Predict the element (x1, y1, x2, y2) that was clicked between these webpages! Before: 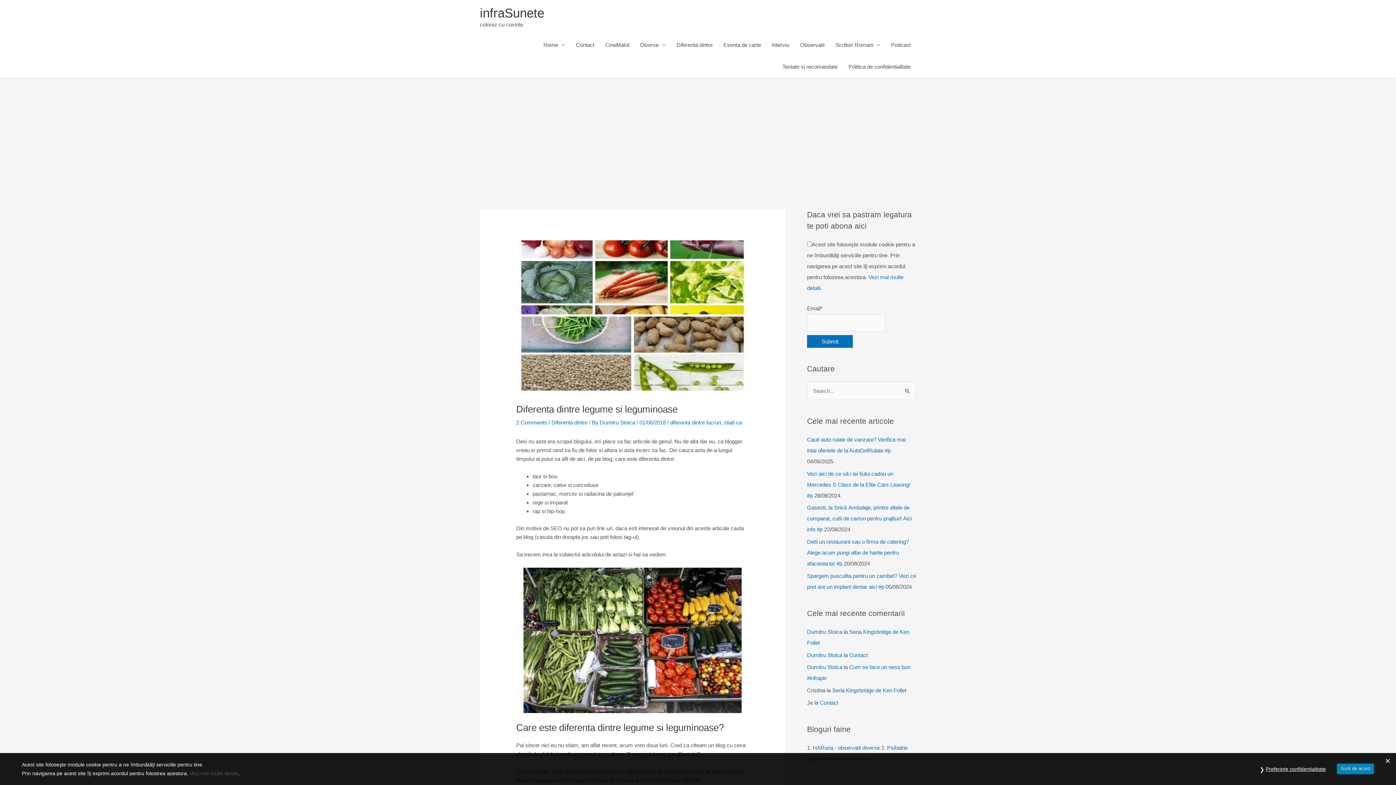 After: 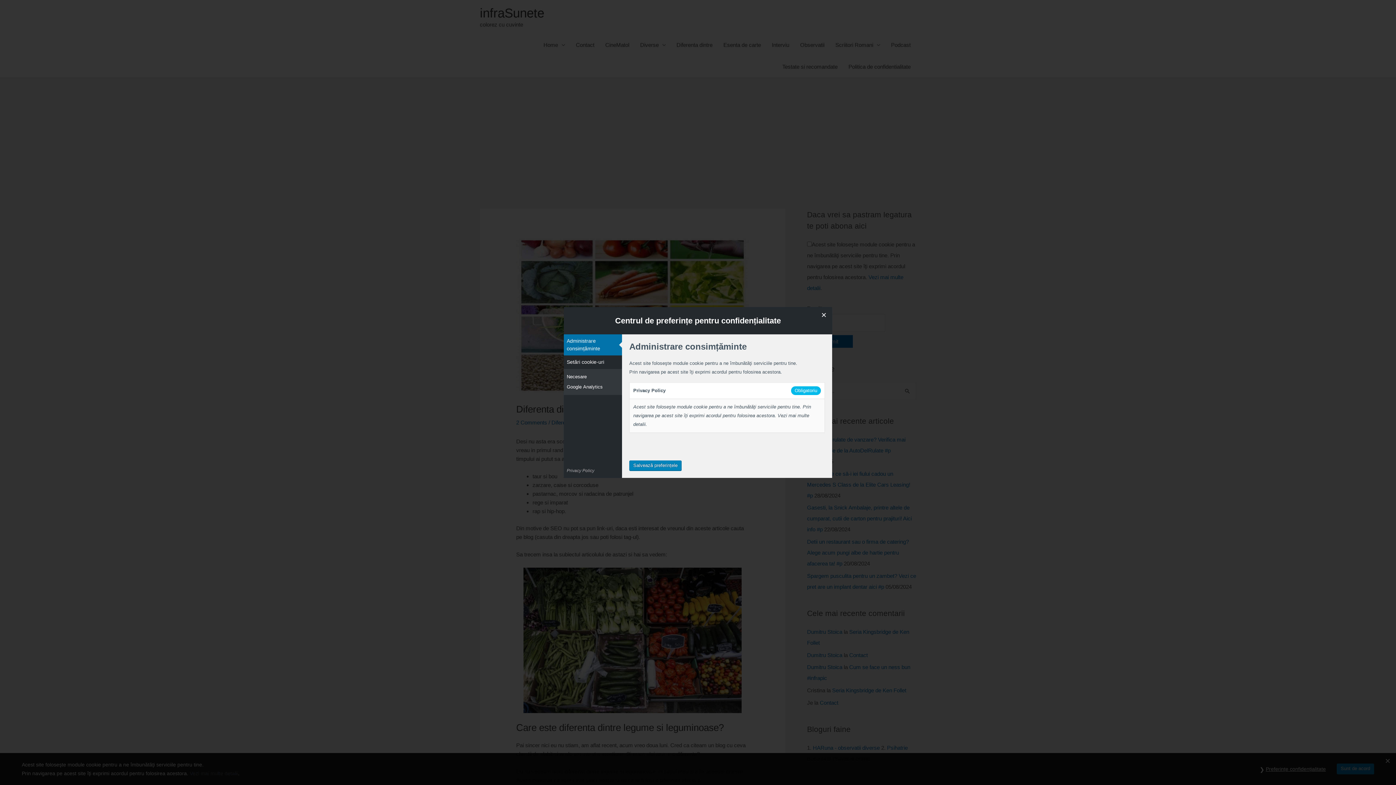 Action: label: Preferințe confidențialitate bbox: (1262, 763, 1329, 775)